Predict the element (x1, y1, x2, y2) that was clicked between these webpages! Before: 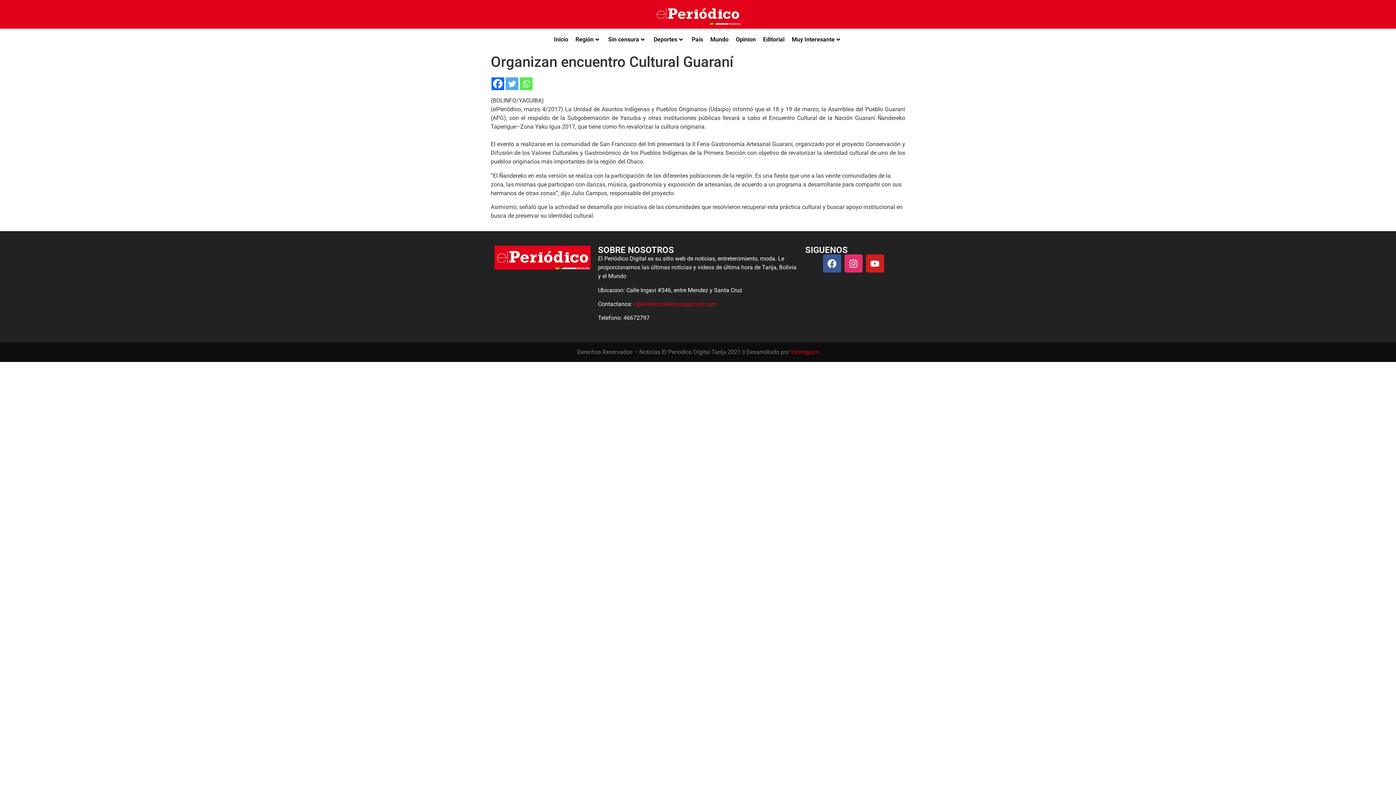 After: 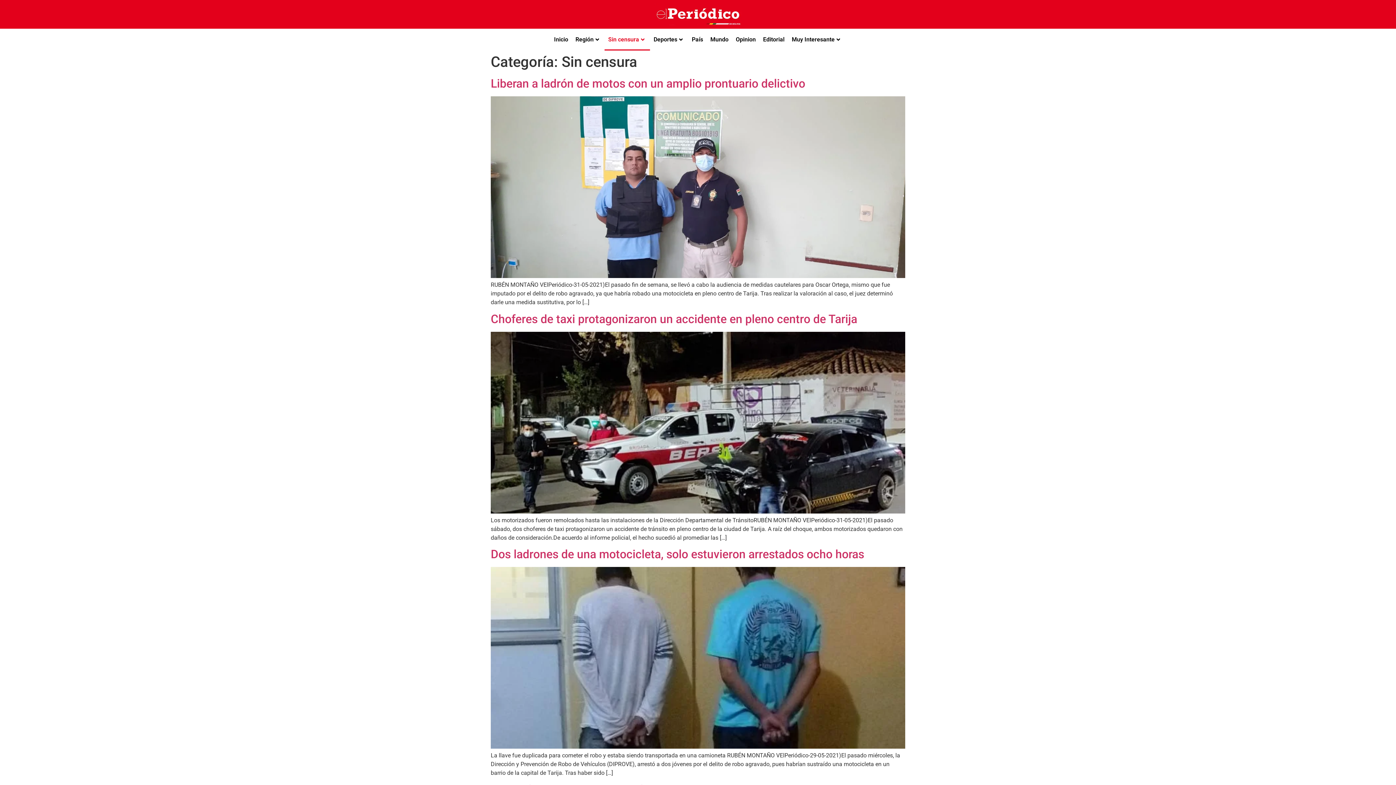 Action: label: Sin censura bbox: (604, 28, 650, 50)